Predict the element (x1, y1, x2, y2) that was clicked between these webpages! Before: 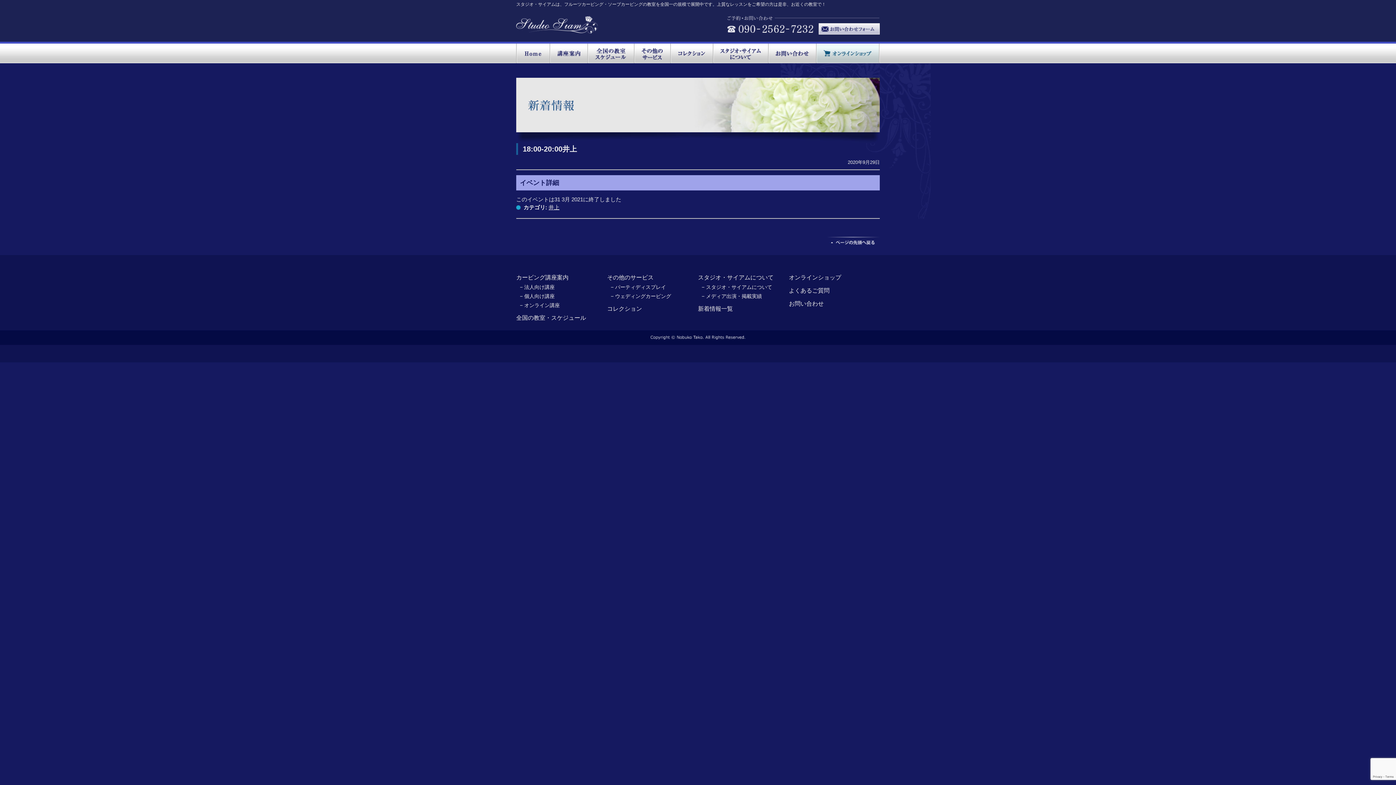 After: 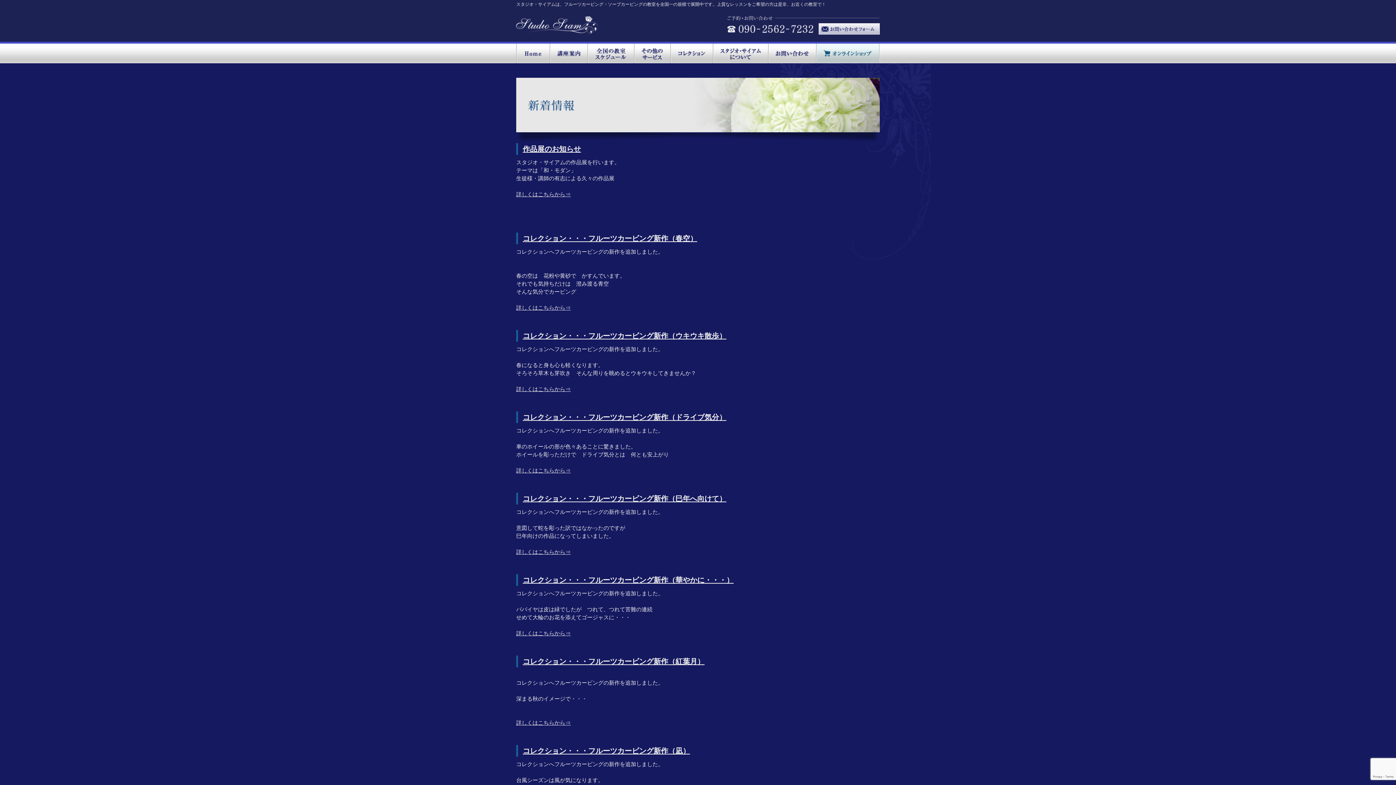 Action: bbox: (698, 305, 733, 311) label: 新着情報一覧